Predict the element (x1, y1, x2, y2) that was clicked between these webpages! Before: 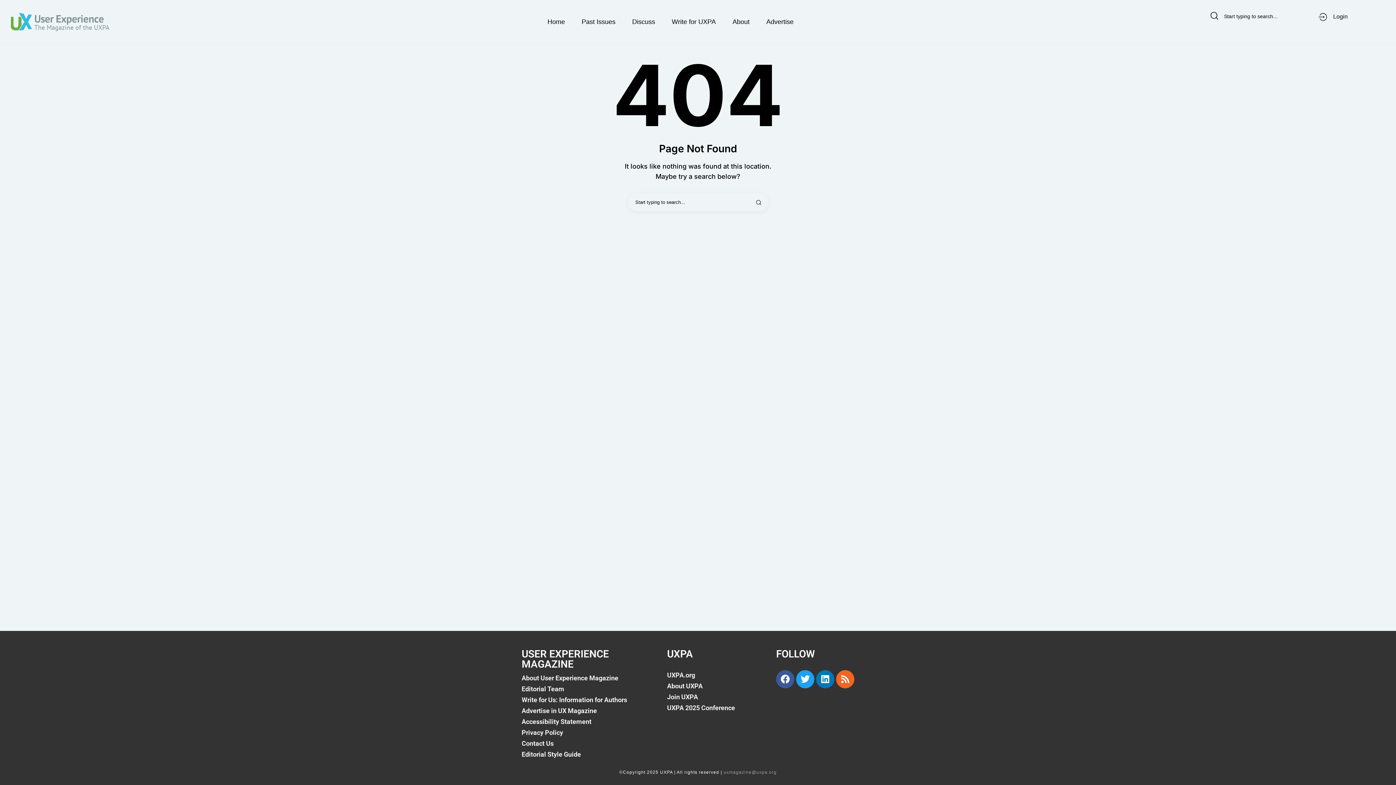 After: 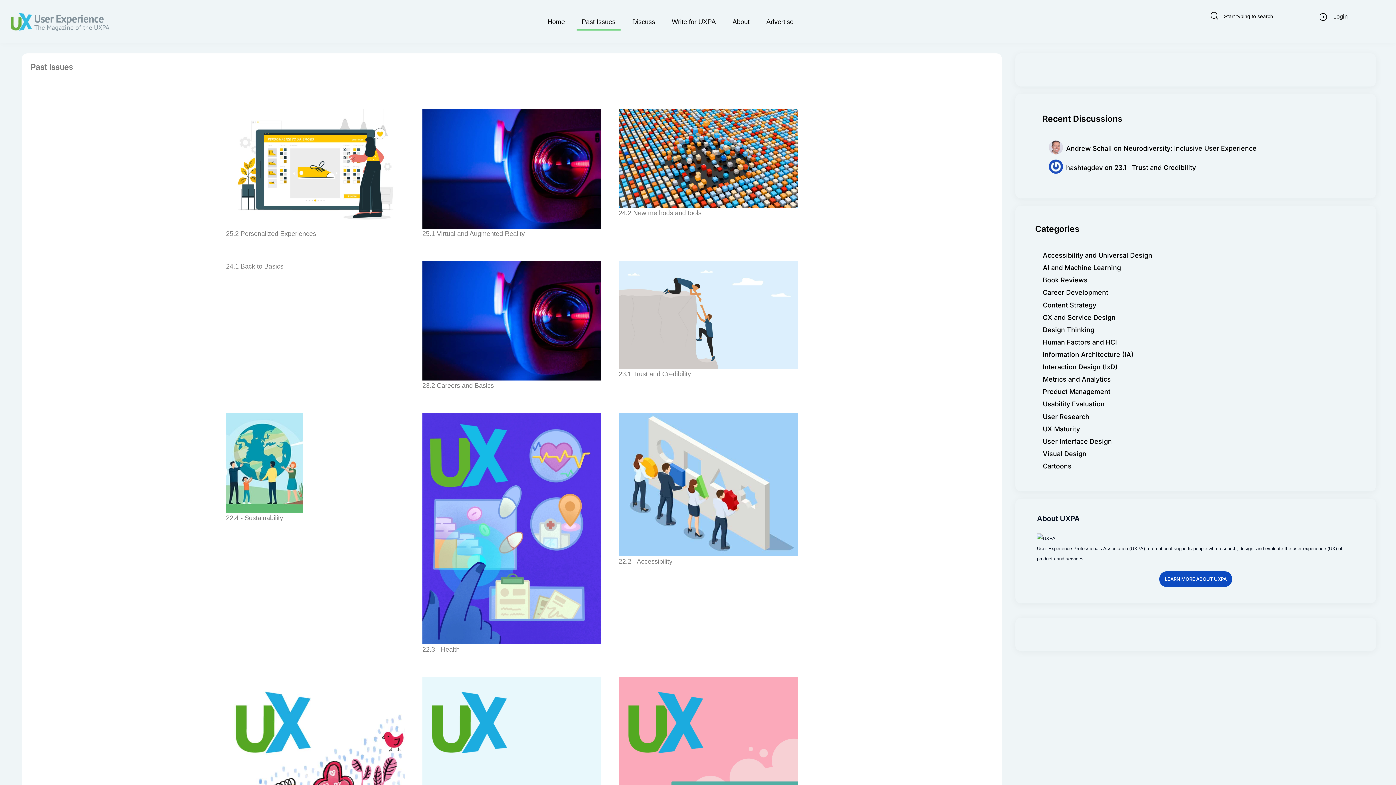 Action: label: Past Issues bbox: (576, 12, 620, 30)